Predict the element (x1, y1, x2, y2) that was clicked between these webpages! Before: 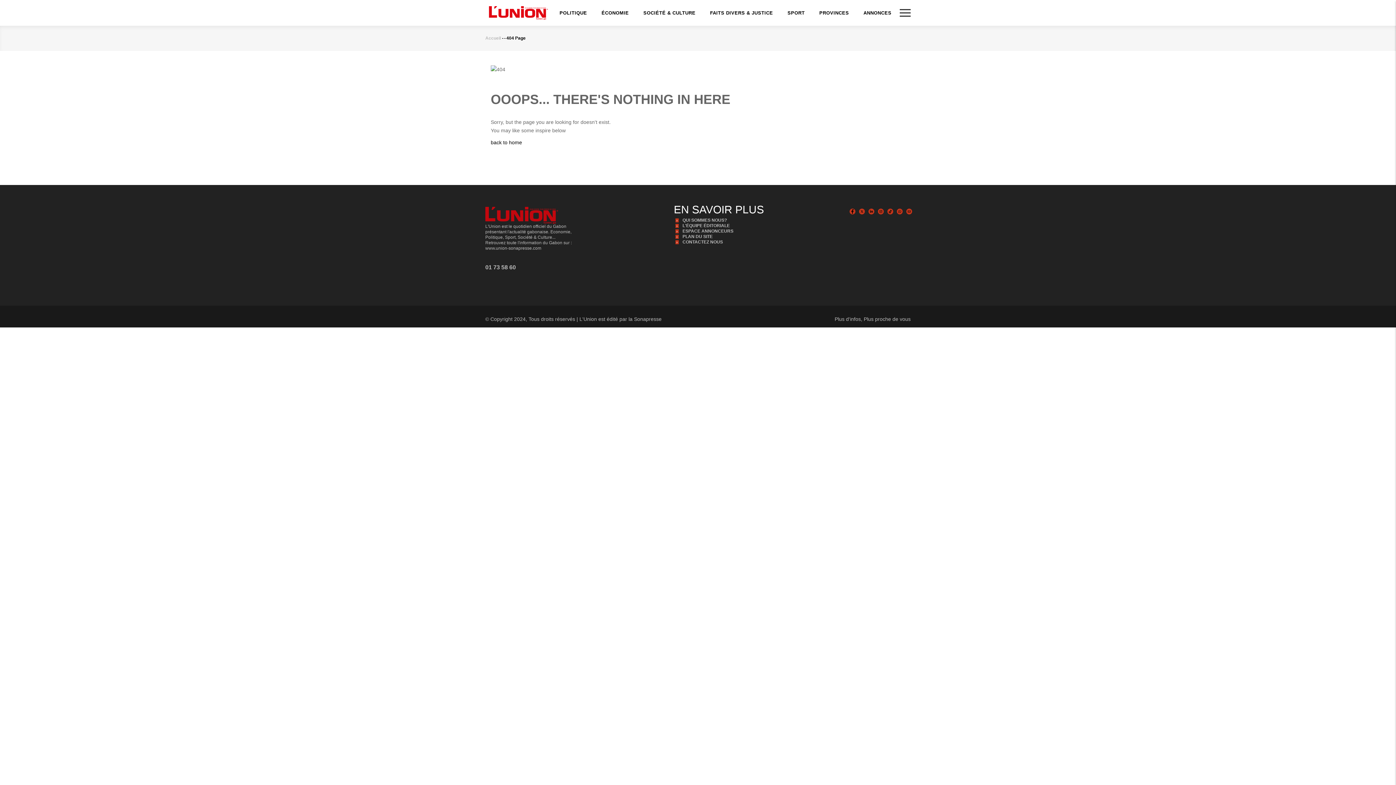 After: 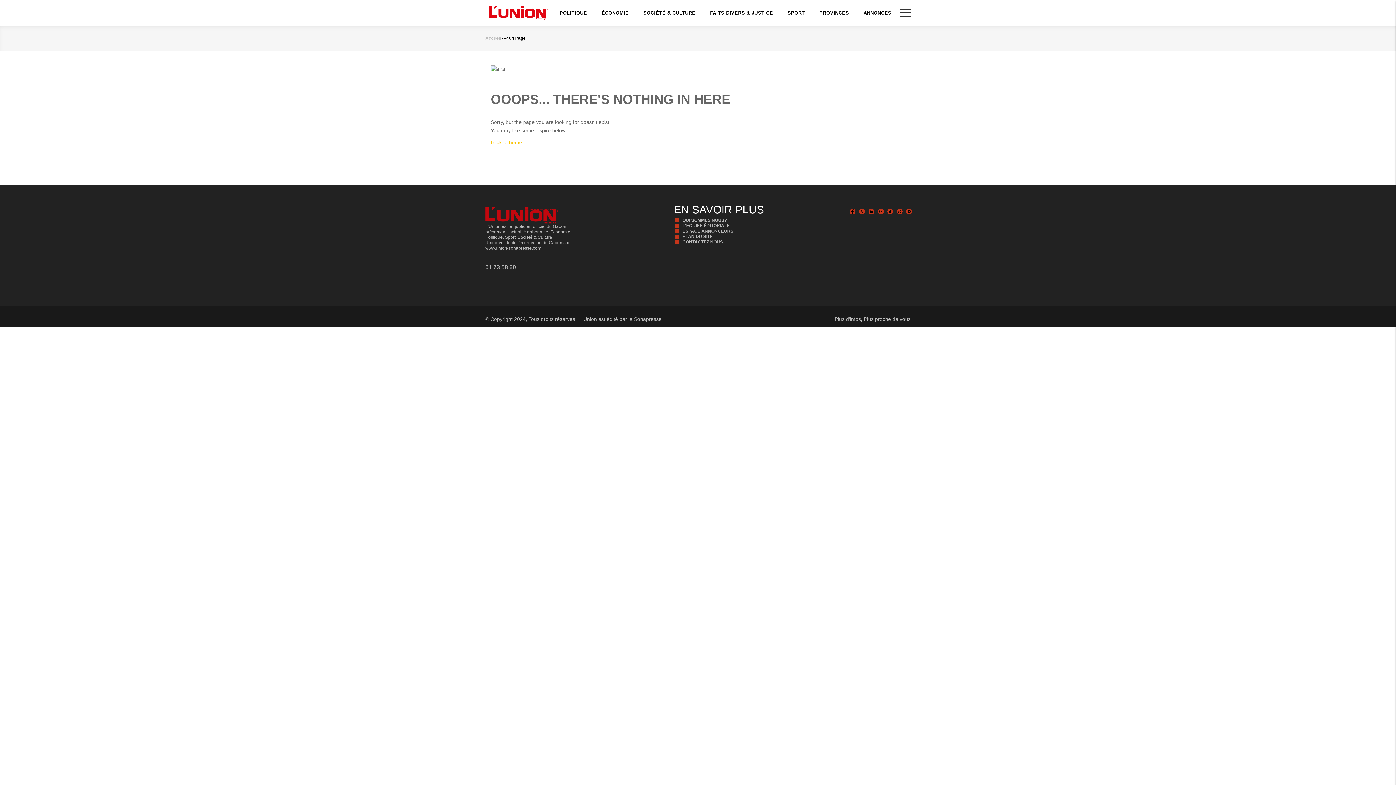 Action: bbox: (490, 139, 522, 145) label: back to home